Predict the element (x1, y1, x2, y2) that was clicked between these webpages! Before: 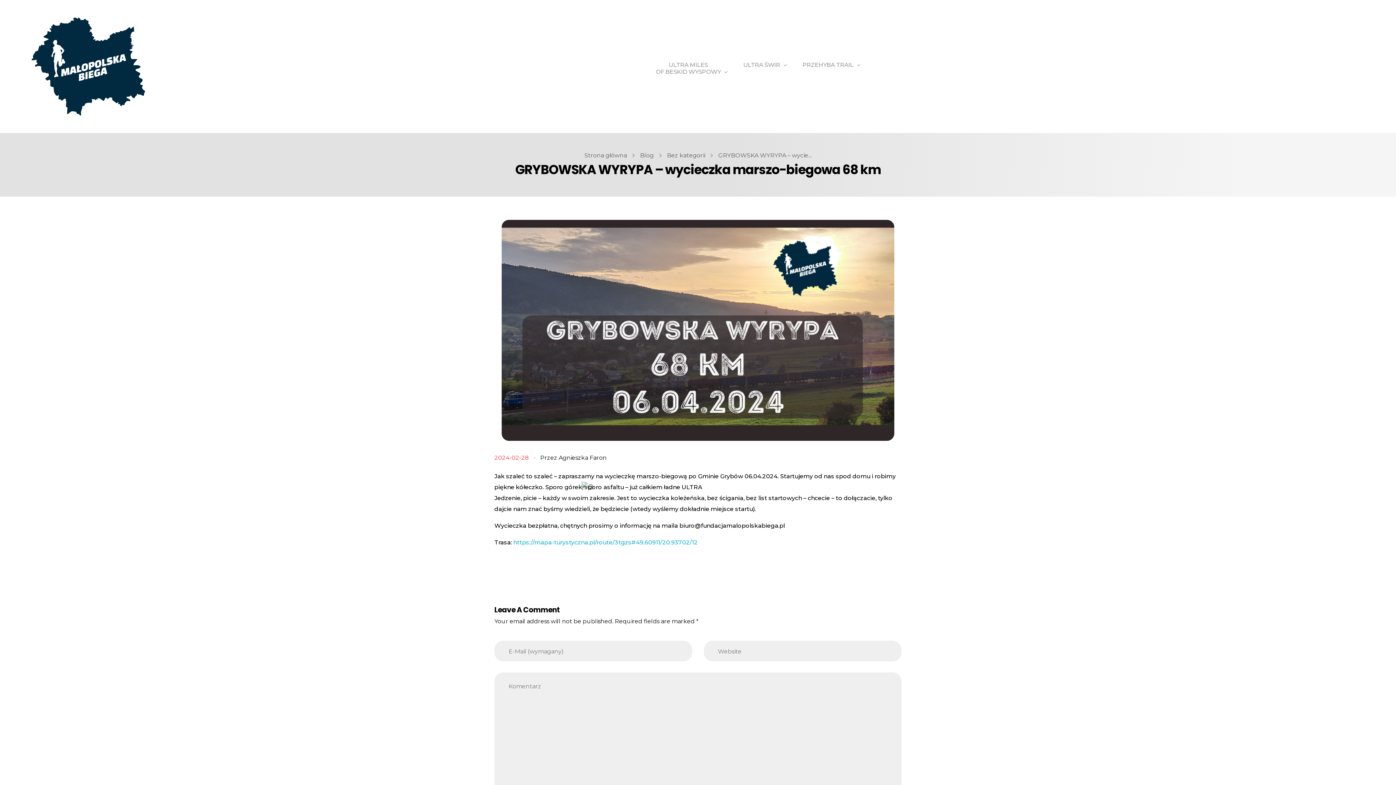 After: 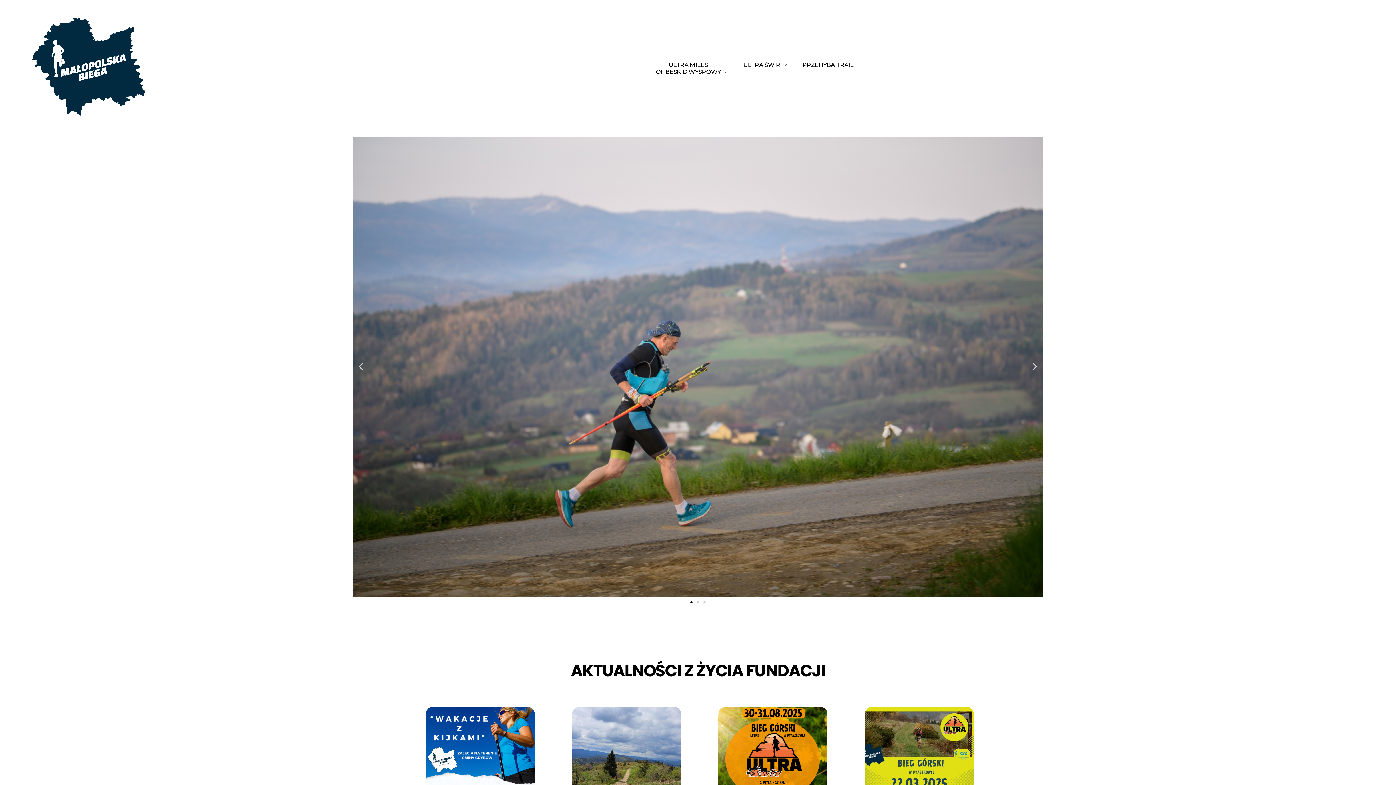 Action: label: Blog bbox: (640, 152, 654, 158)